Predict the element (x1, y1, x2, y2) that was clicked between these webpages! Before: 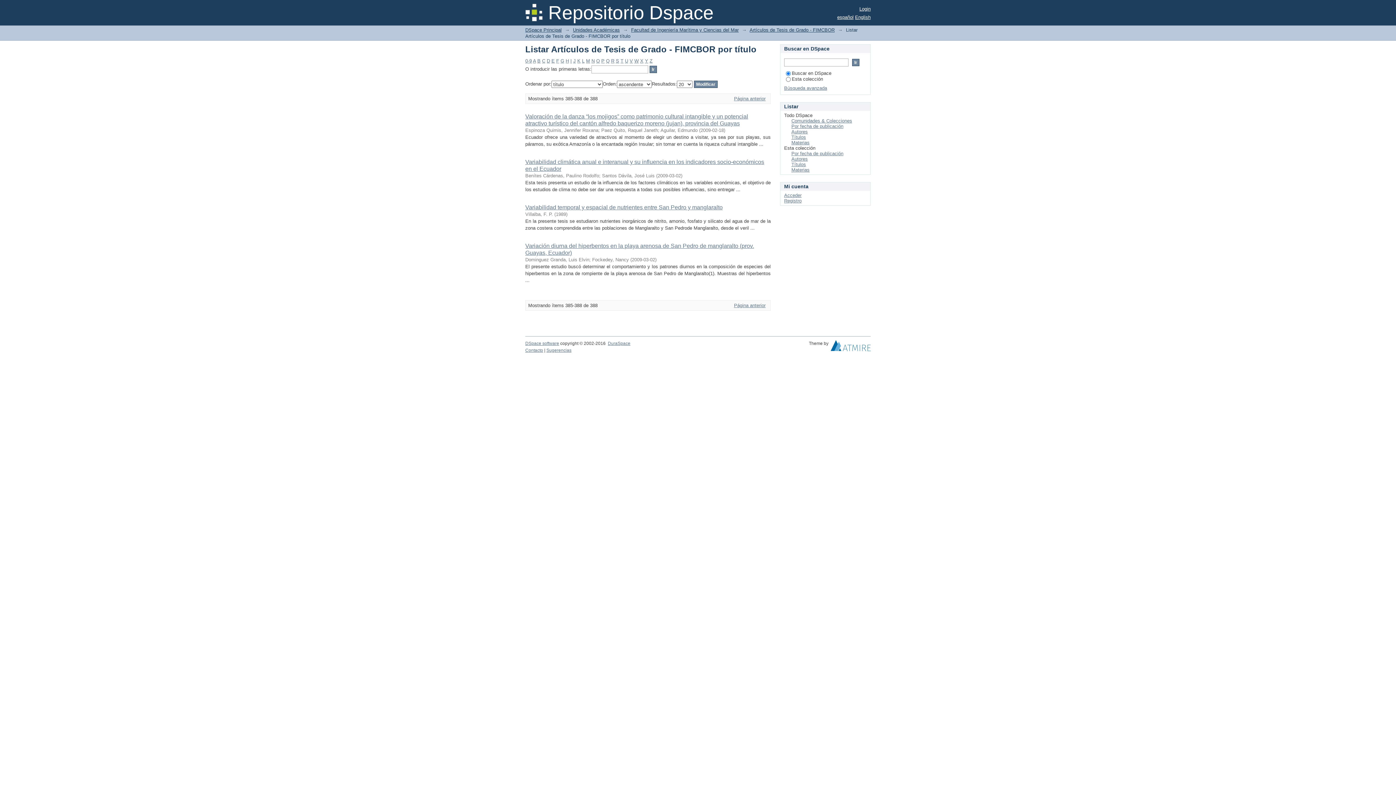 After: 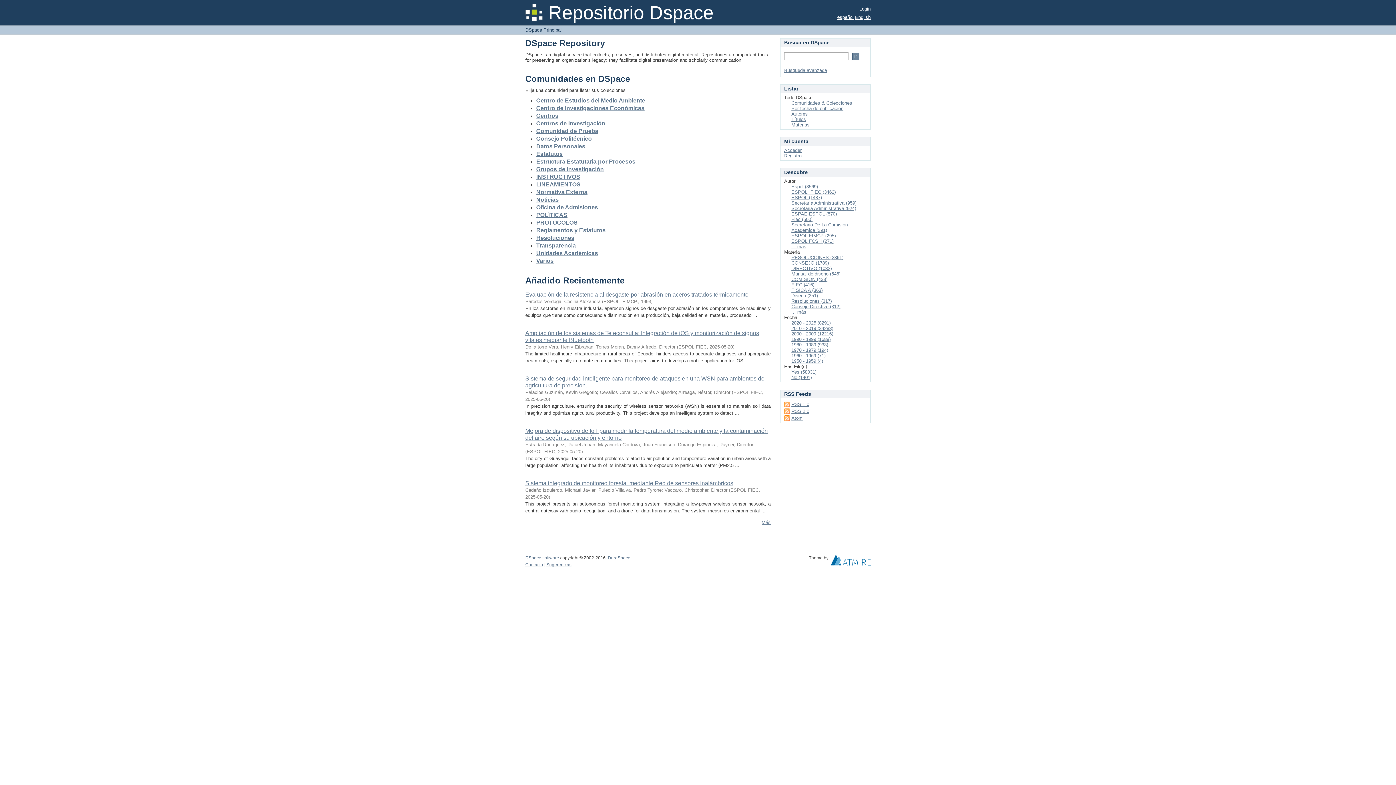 Action: bbox: (525, 27, 561, 32) label: DSpace Principal